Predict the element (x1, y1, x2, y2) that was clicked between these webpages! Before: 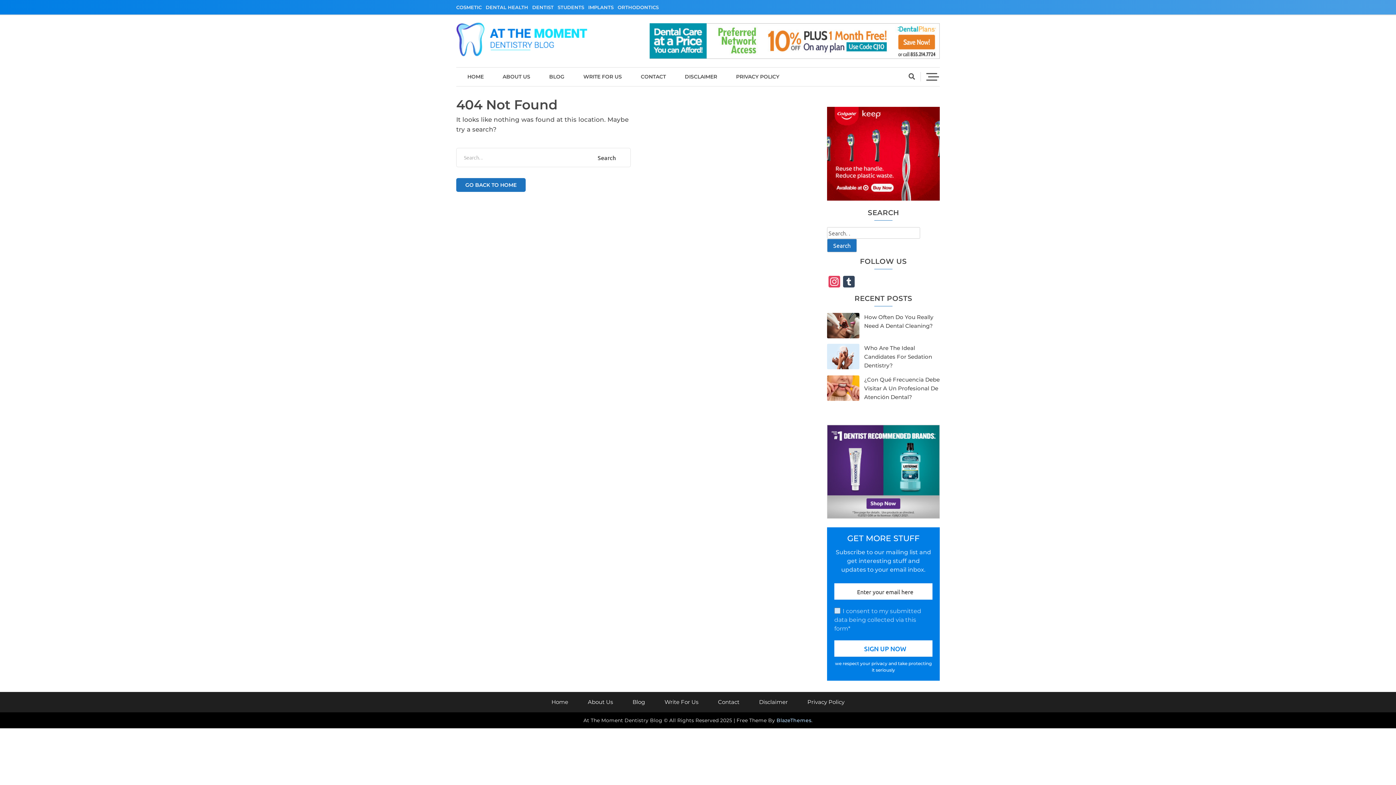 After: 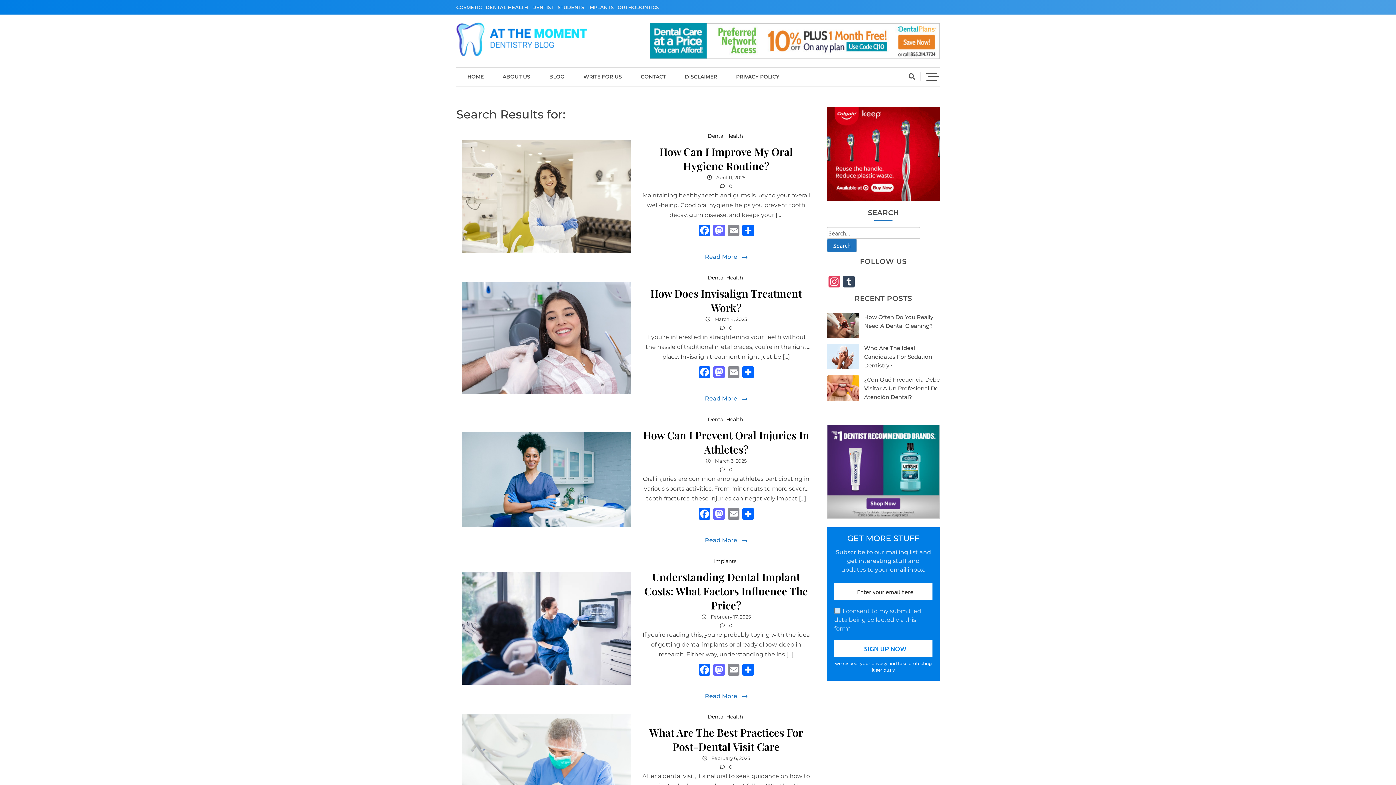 Action: bbox: (827, 238, 857, 252) label: Search